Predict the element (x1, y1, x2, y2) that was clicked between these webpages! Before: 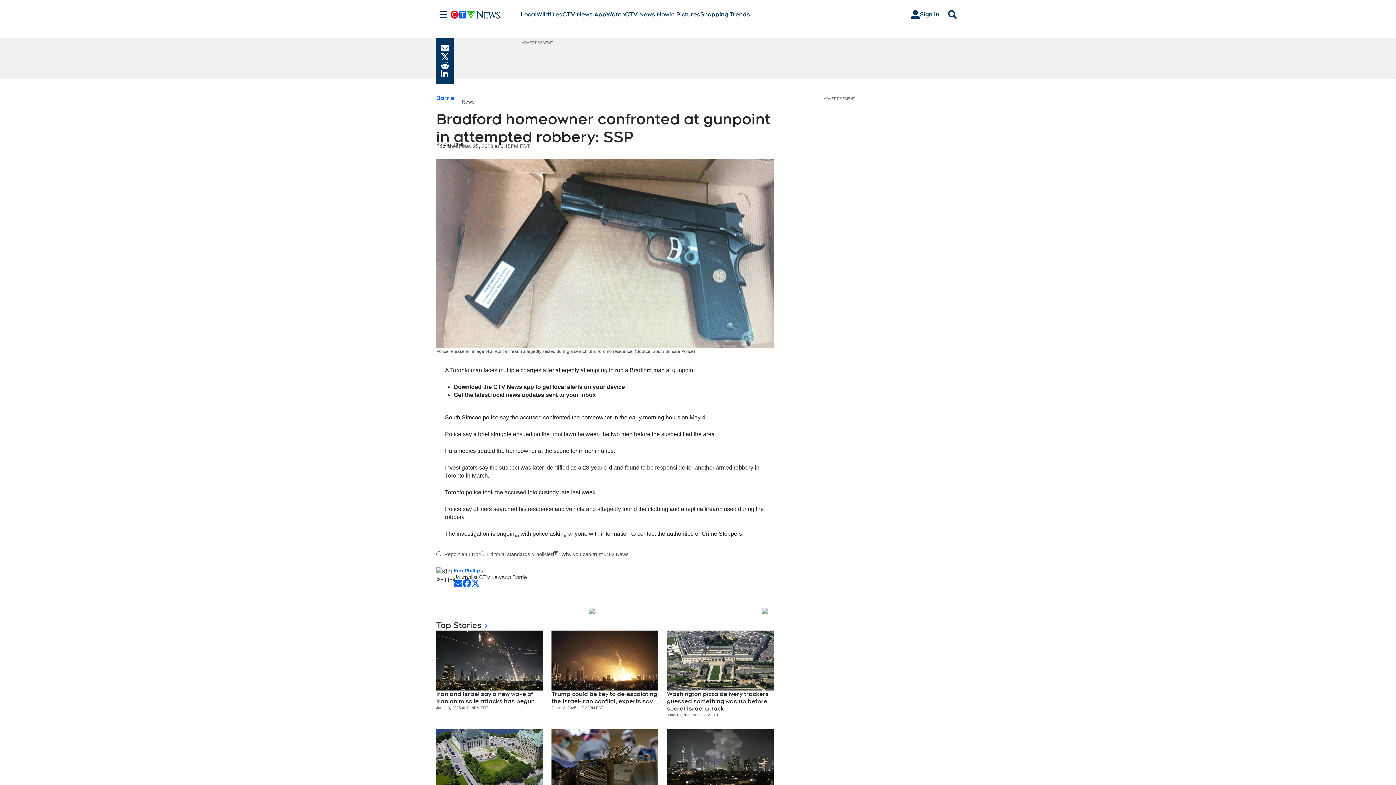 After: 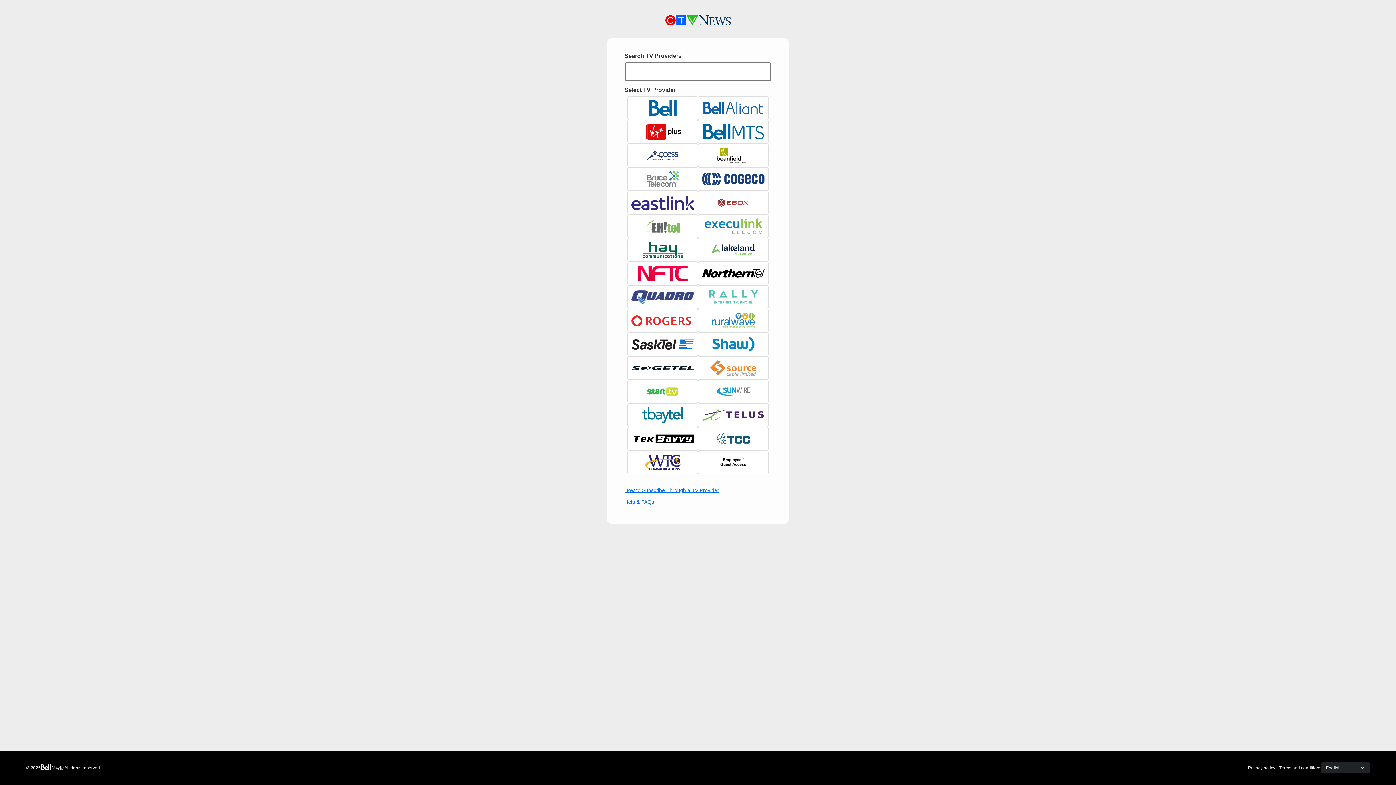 Action: bbox: (905, 7, 945, 21) label: Sign In